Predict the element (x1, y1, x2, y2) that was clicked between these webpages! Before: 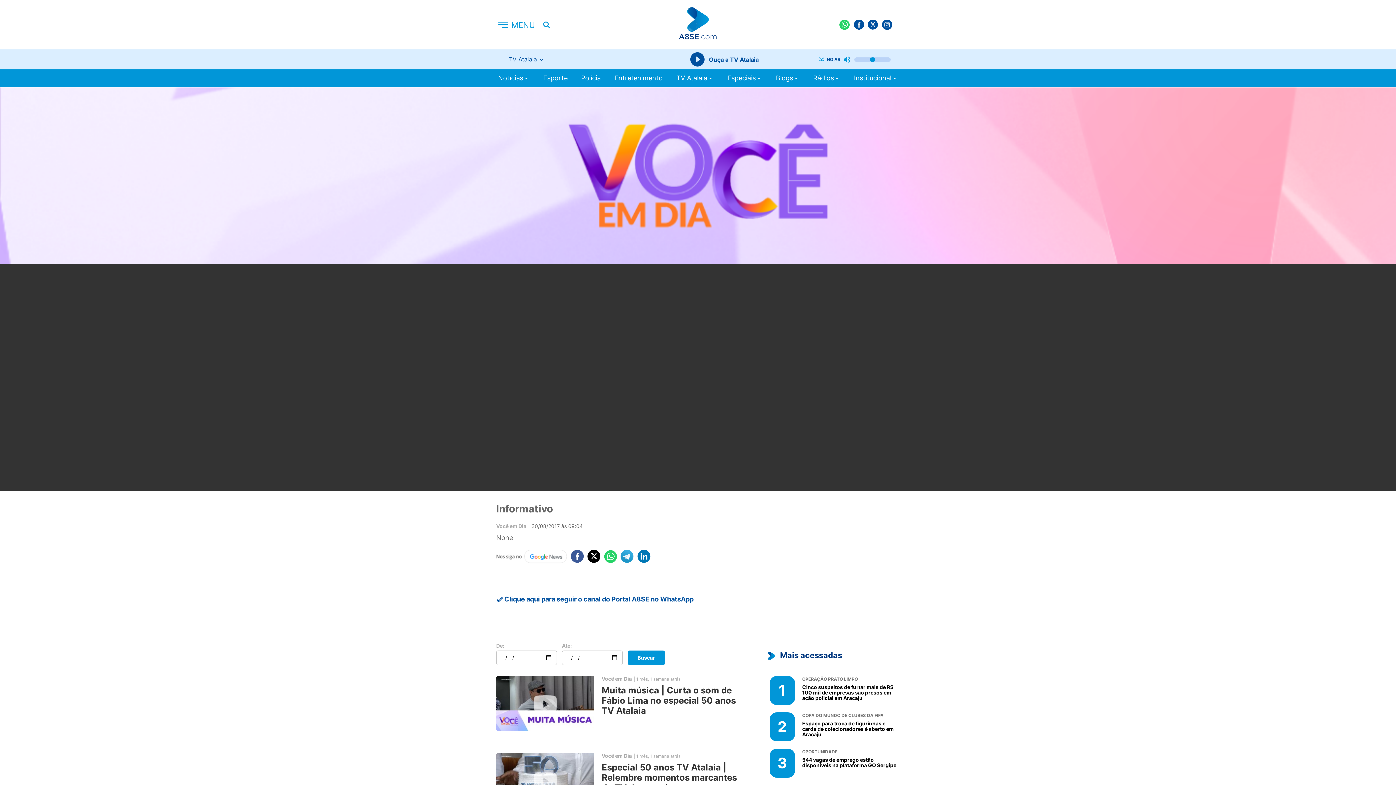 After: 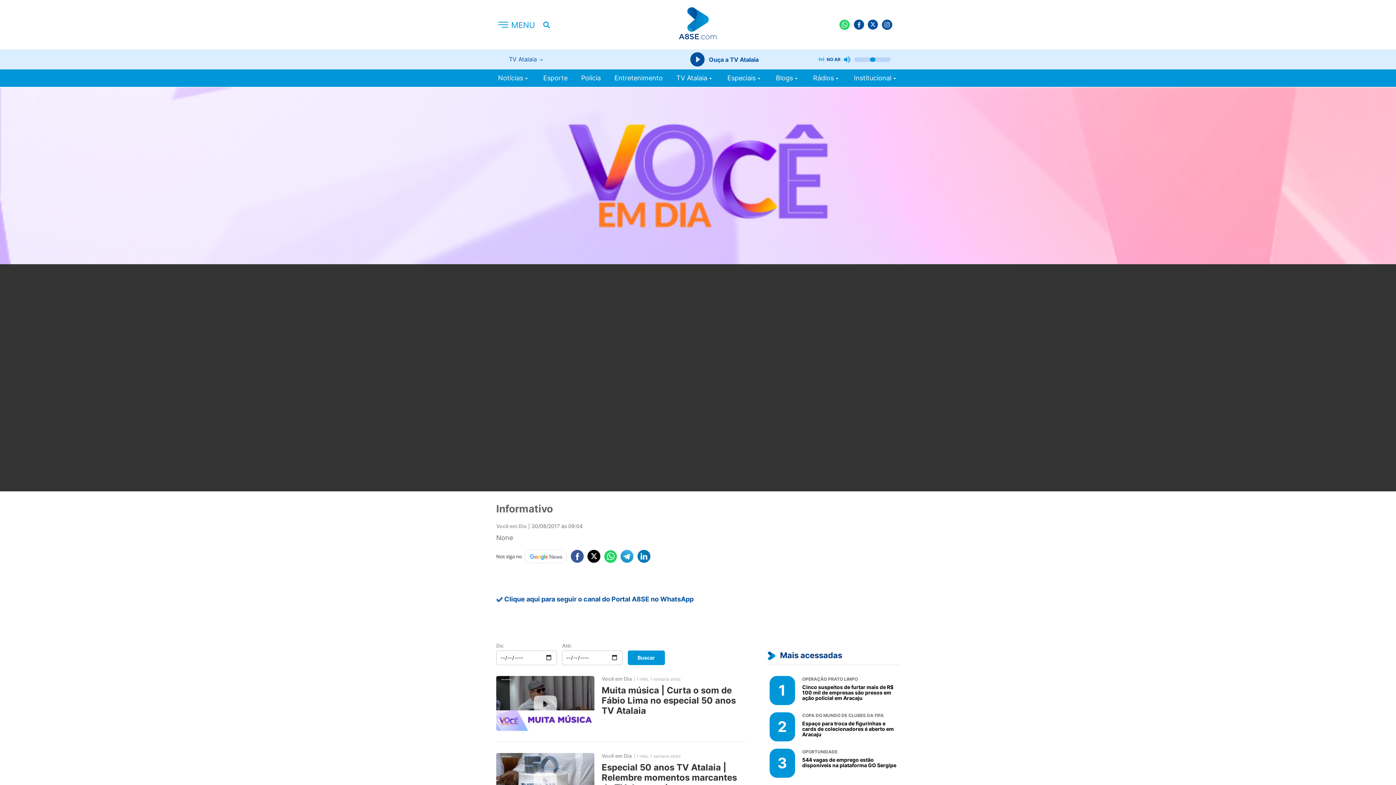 Action: bbox: (496, 549, 570, 564)